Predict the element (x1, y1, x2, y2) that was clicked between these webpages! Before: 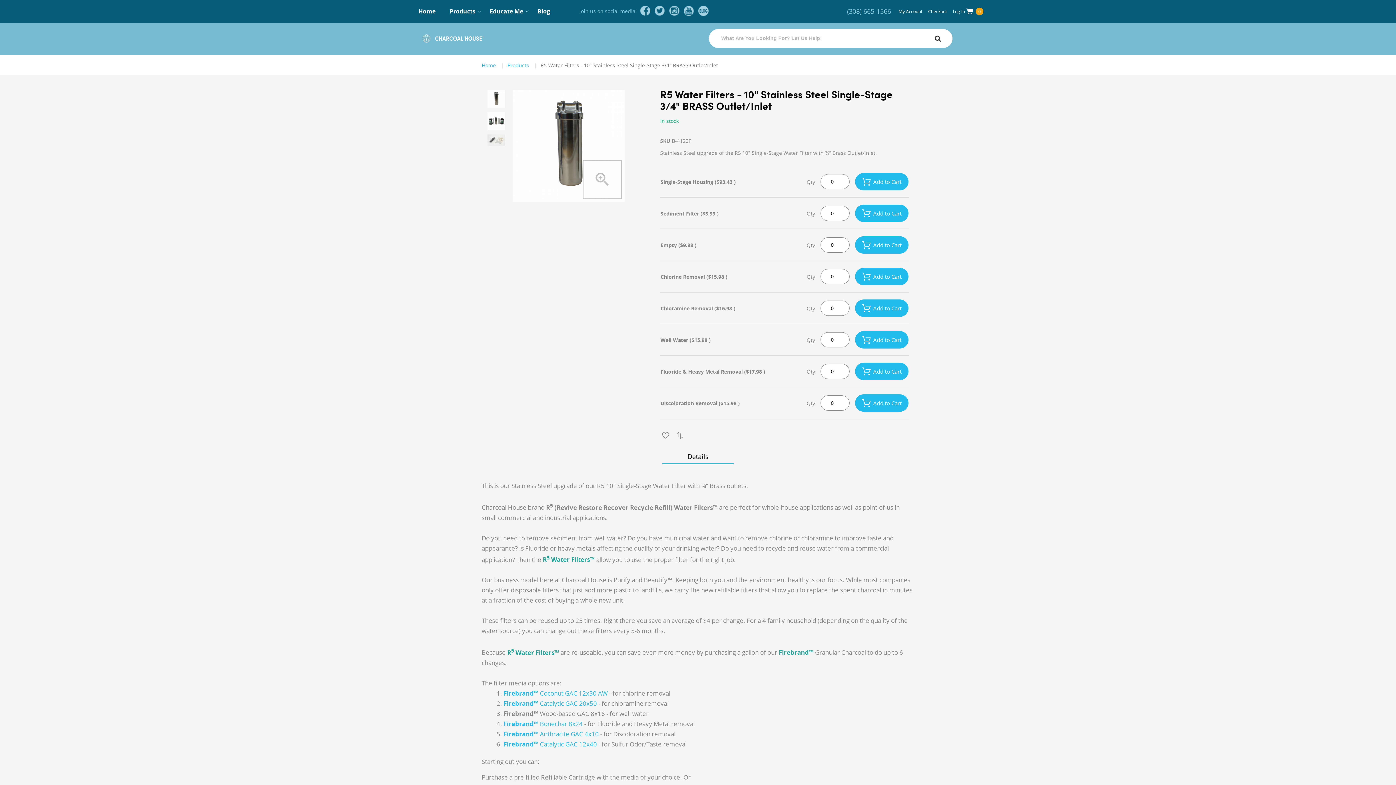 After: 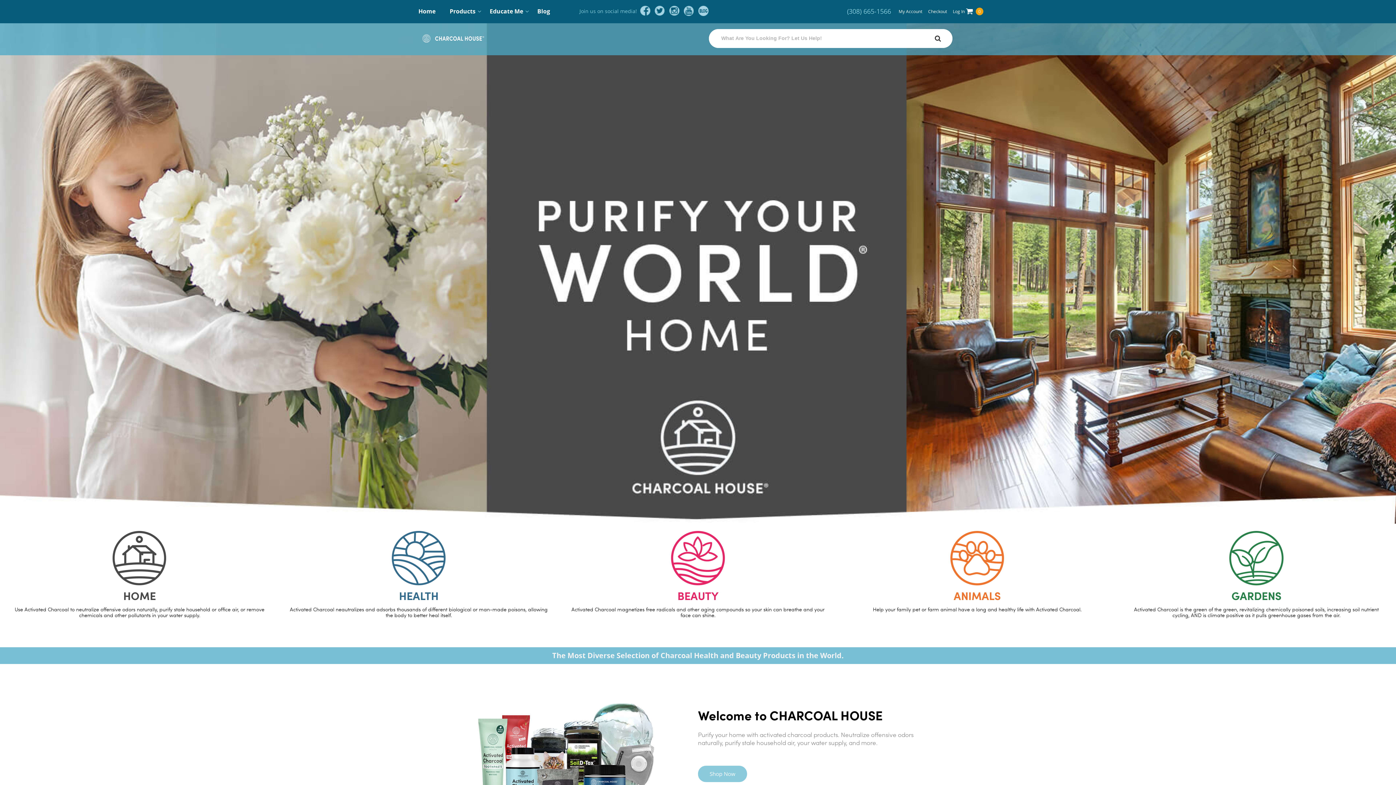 Action: bbox: (422, 34, 484, 42)